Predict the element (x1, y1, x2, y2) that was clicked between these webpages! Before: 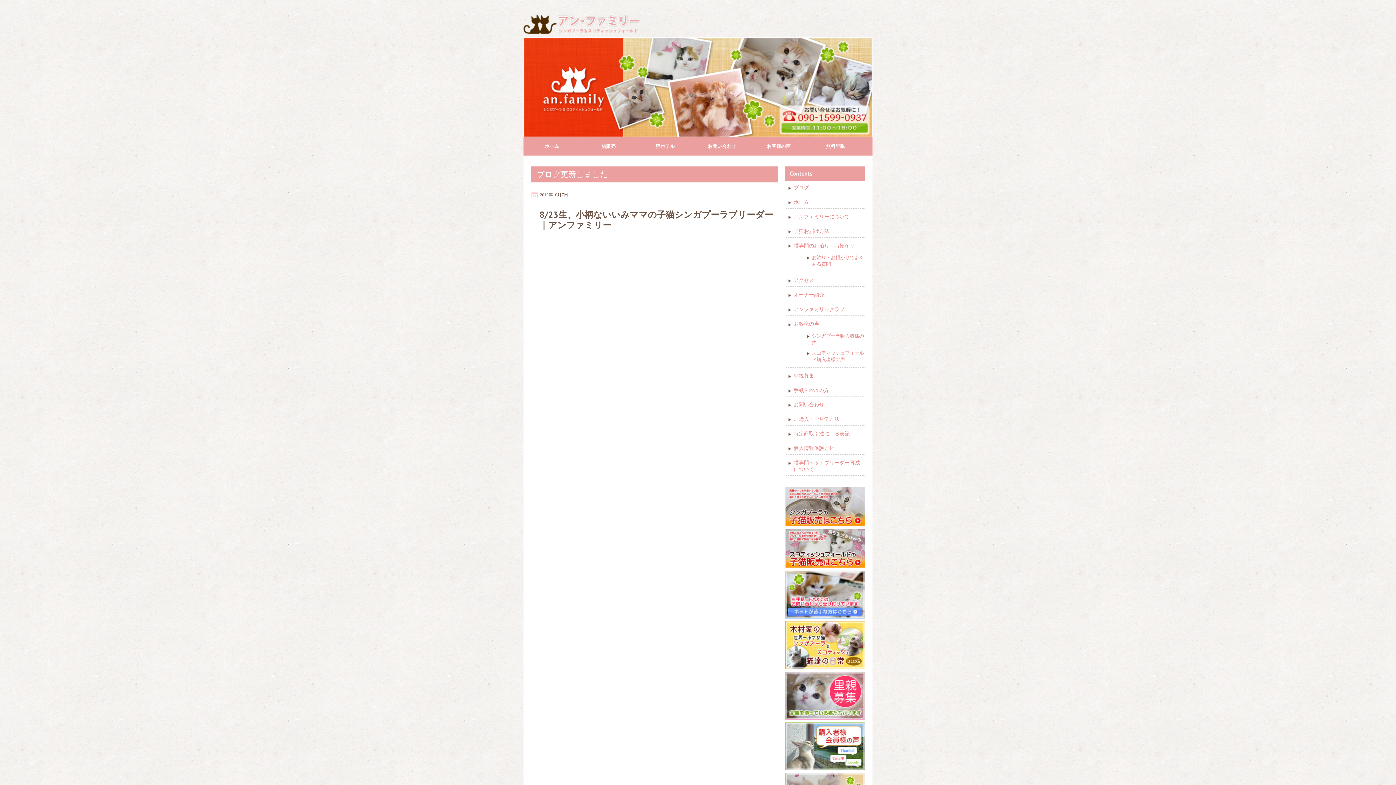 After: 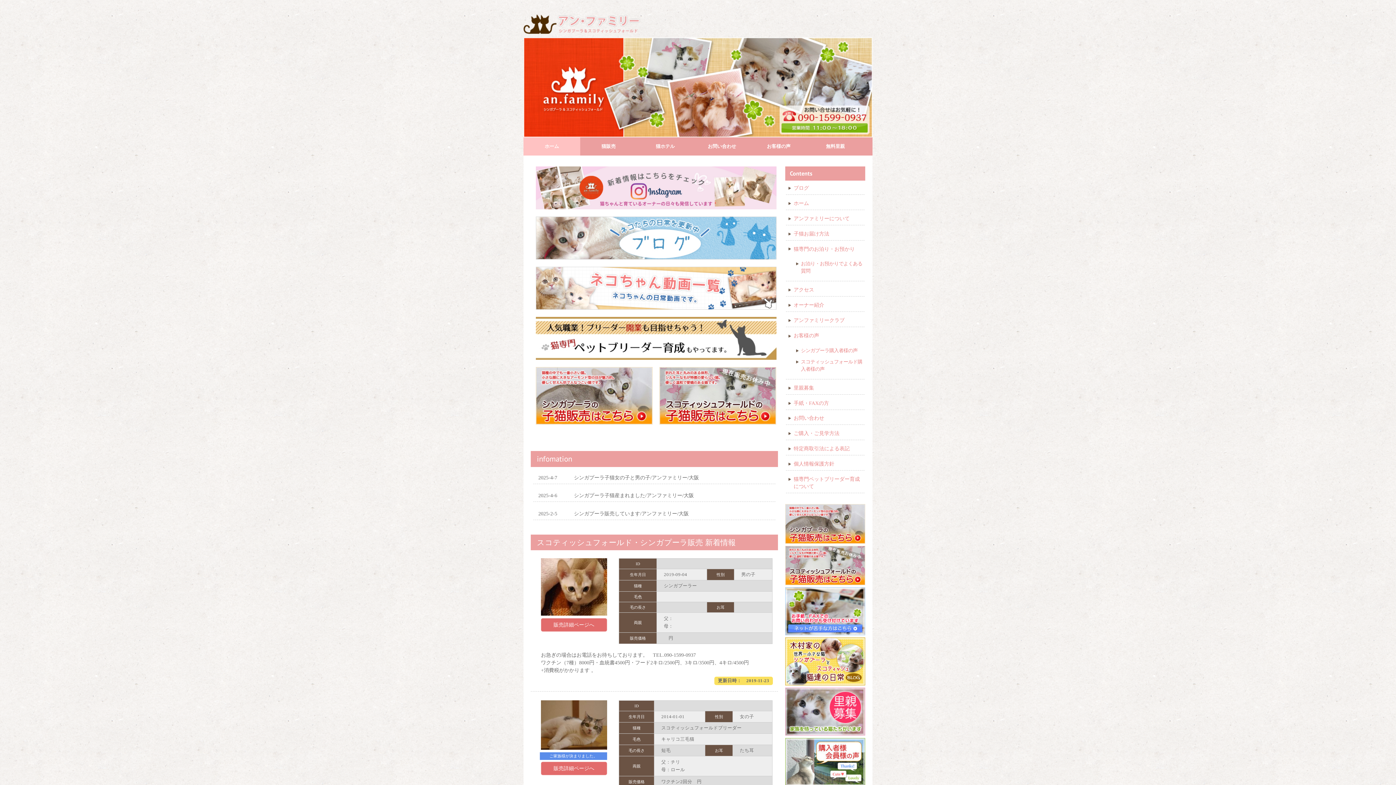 Action: bbox: (523, 14, 642, 19)